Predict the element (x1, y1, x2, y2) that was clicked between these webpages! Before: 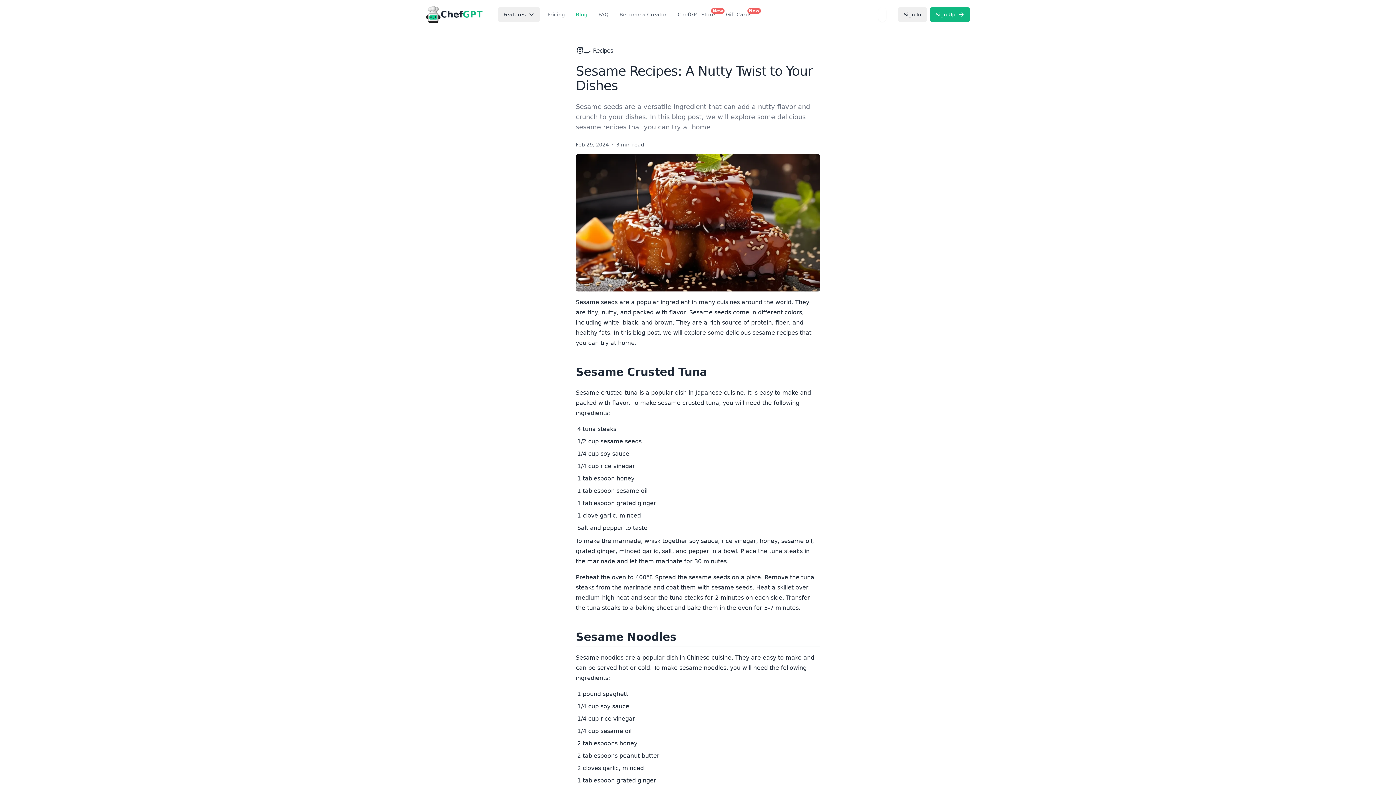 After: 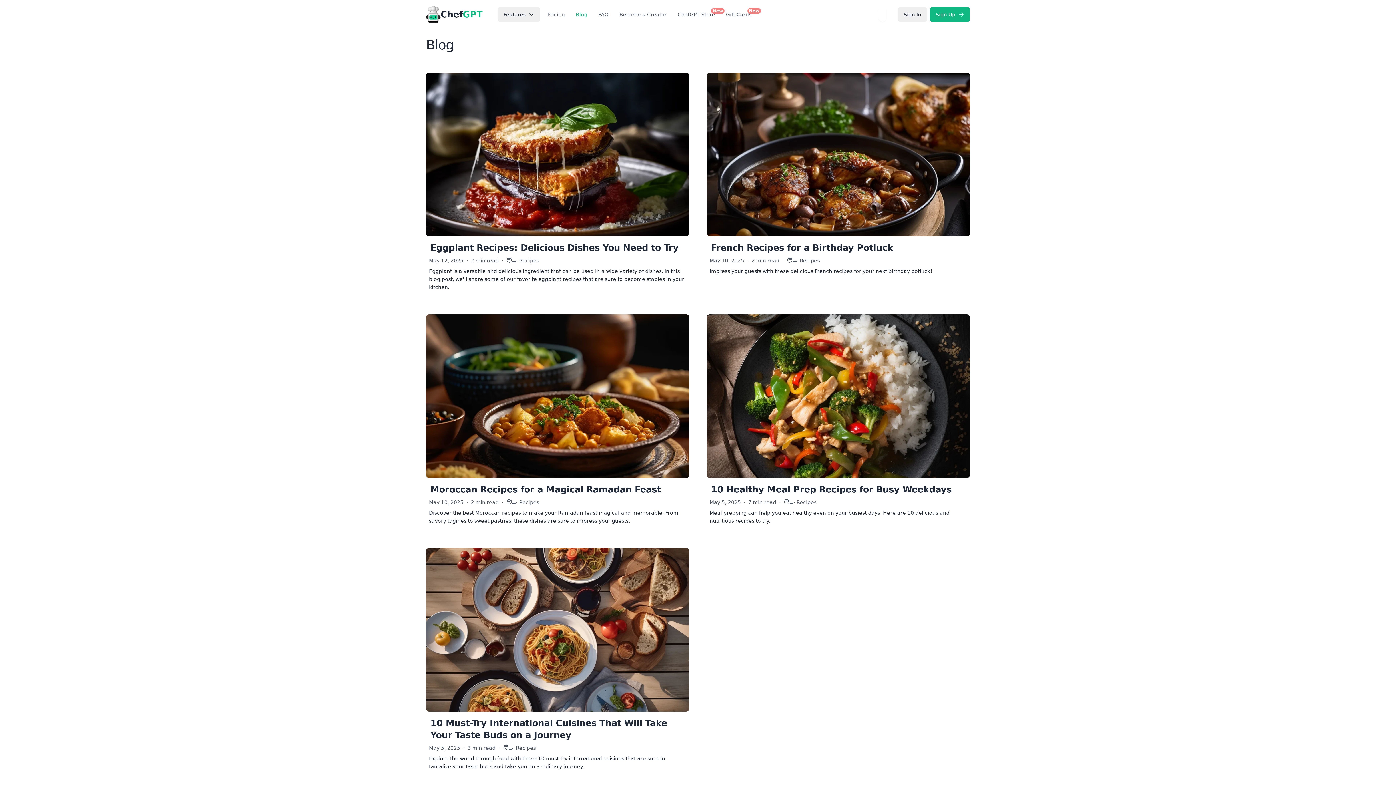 Action: bbox: (572, 8, 591, 21) label: Blog